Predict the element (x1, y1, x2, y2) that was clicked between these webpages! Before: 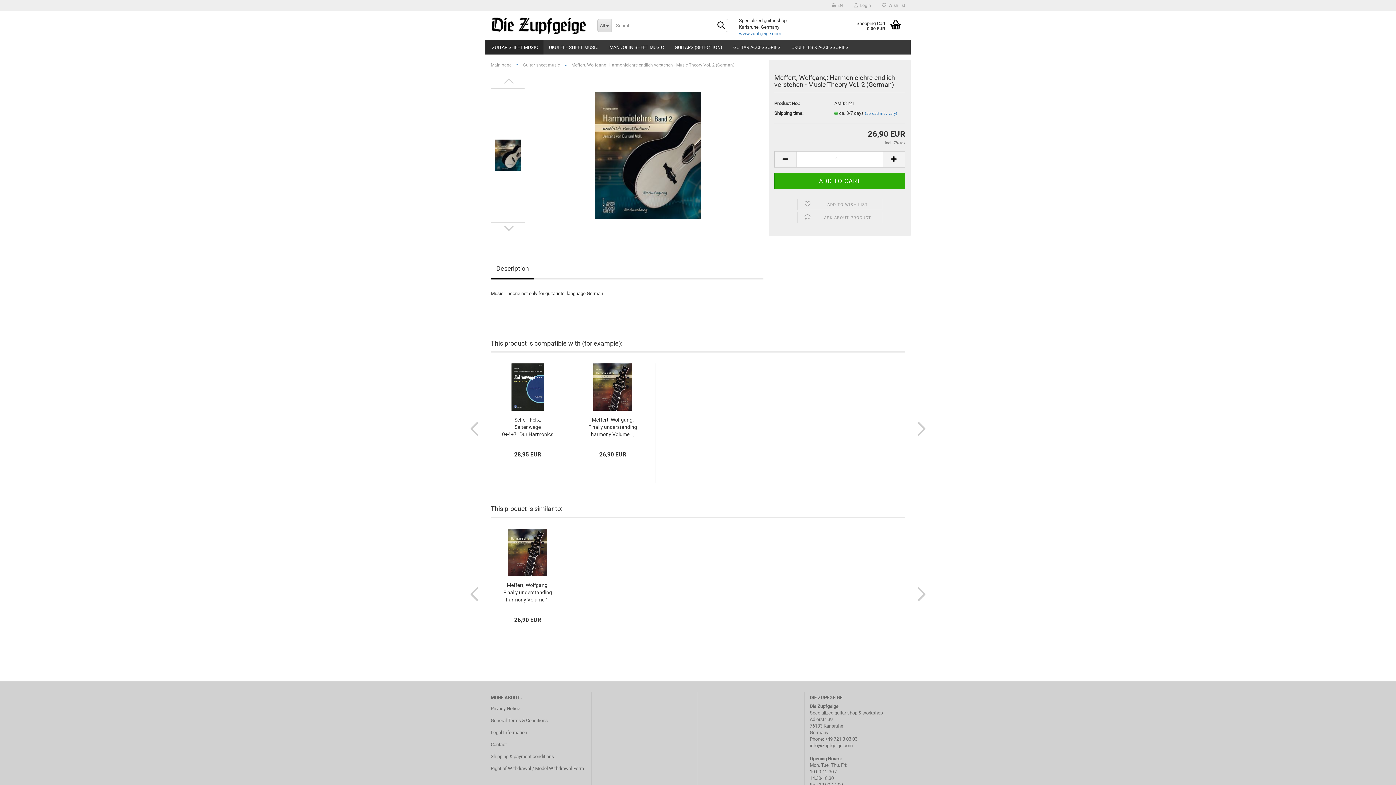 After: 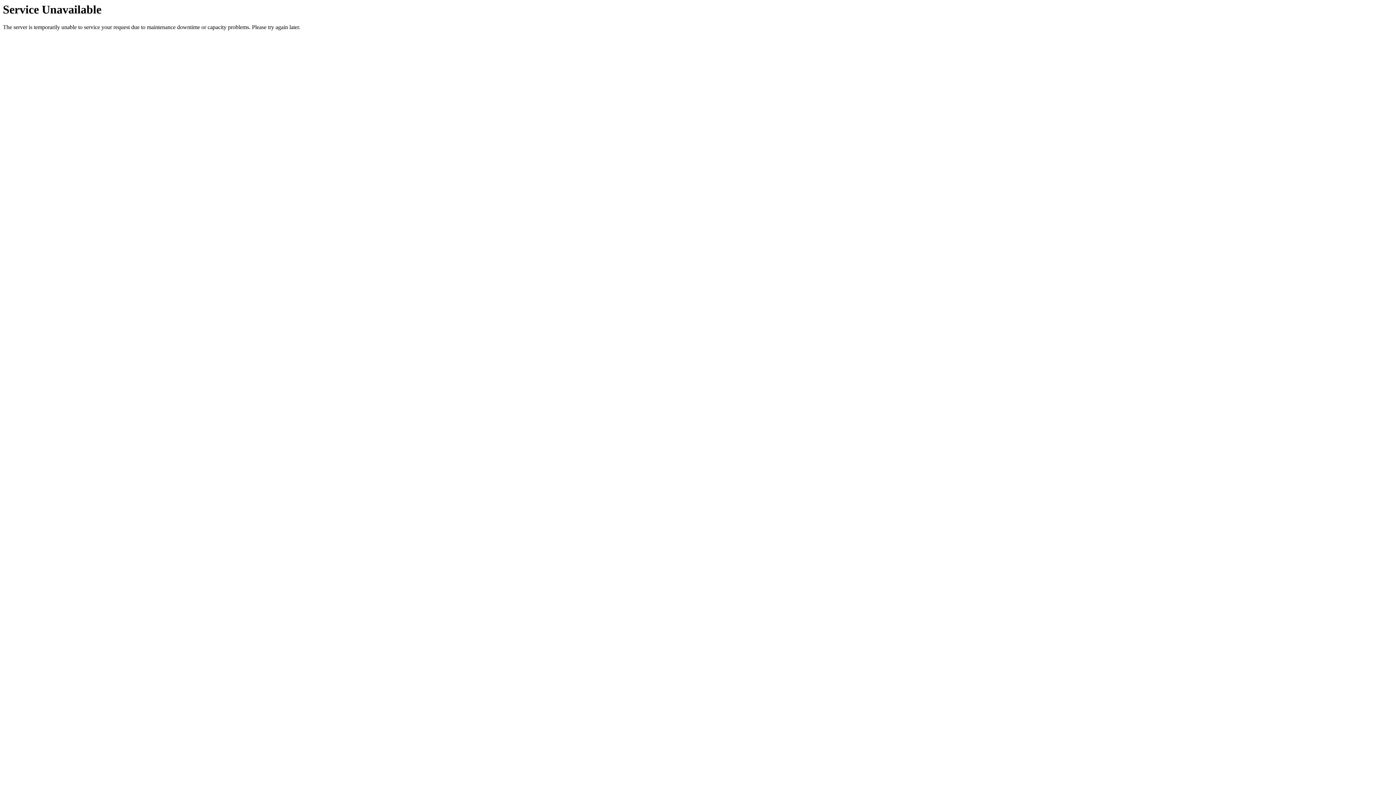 Action: bbox: (486, 40, 543, 54) label: GUITAR SHEET MUSIC